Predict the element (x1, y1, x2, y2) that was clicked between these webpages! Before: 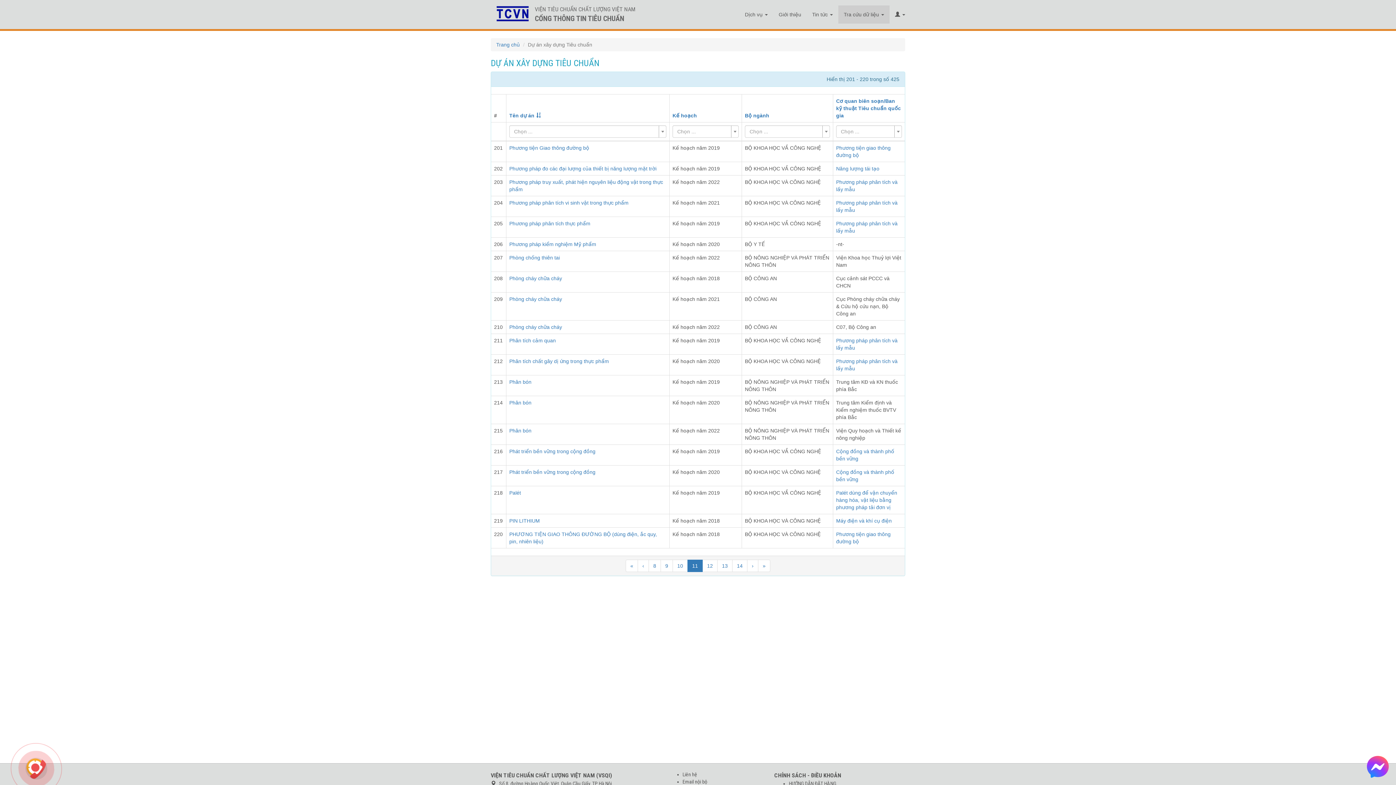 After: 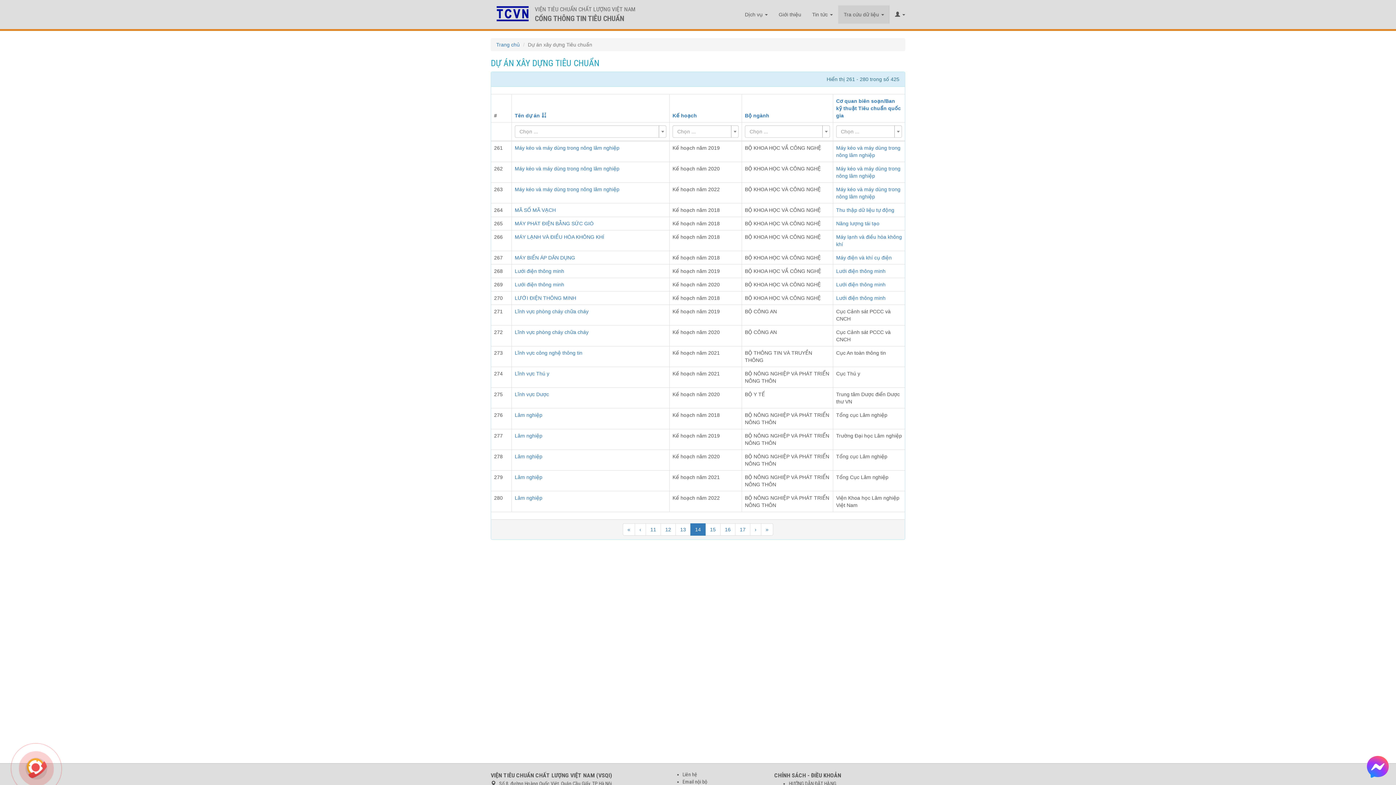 Action: label: 14 bbox: (732, 560, 747, 572)